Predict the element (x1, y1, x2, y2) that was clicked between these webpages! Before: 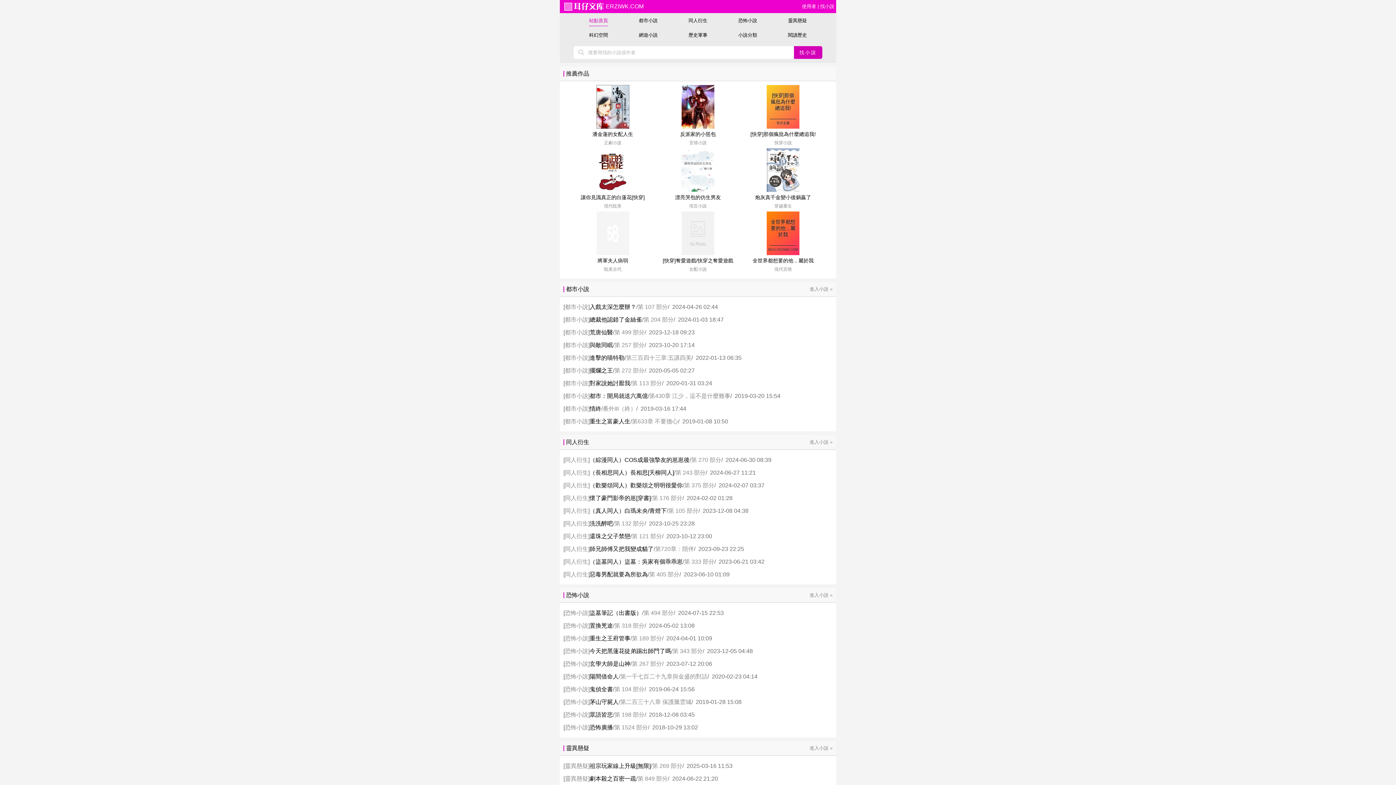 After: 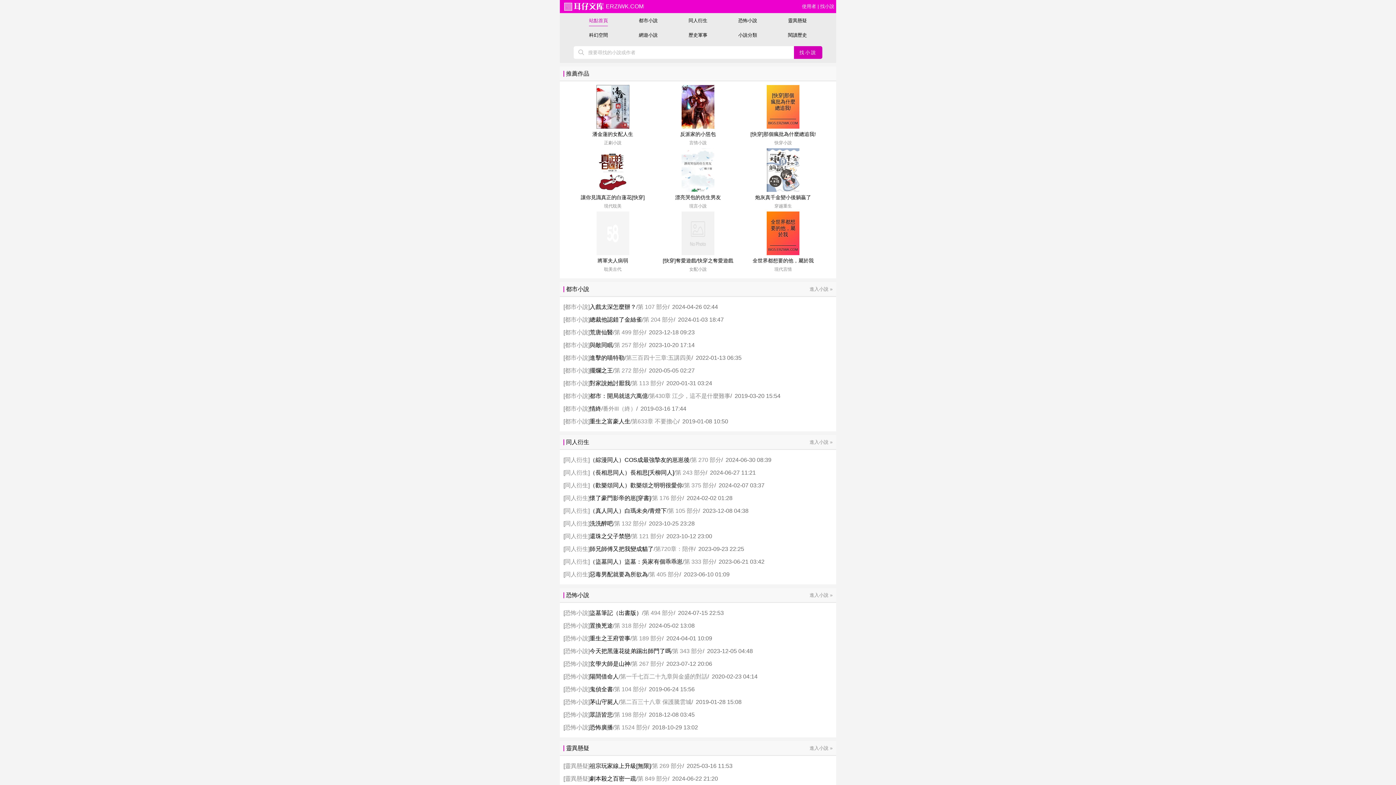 Action: bbox: (614, 520, 644, 527) label: 第 132 部分